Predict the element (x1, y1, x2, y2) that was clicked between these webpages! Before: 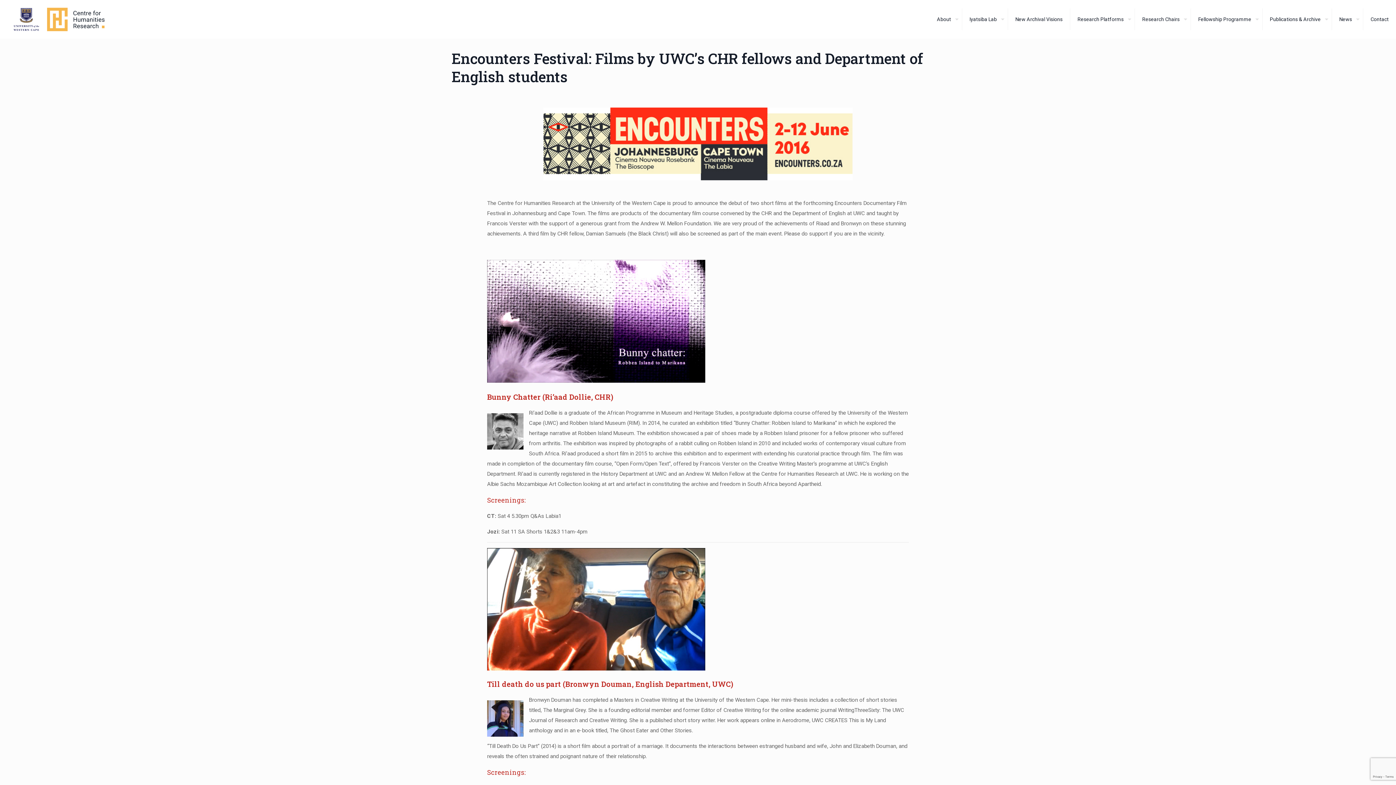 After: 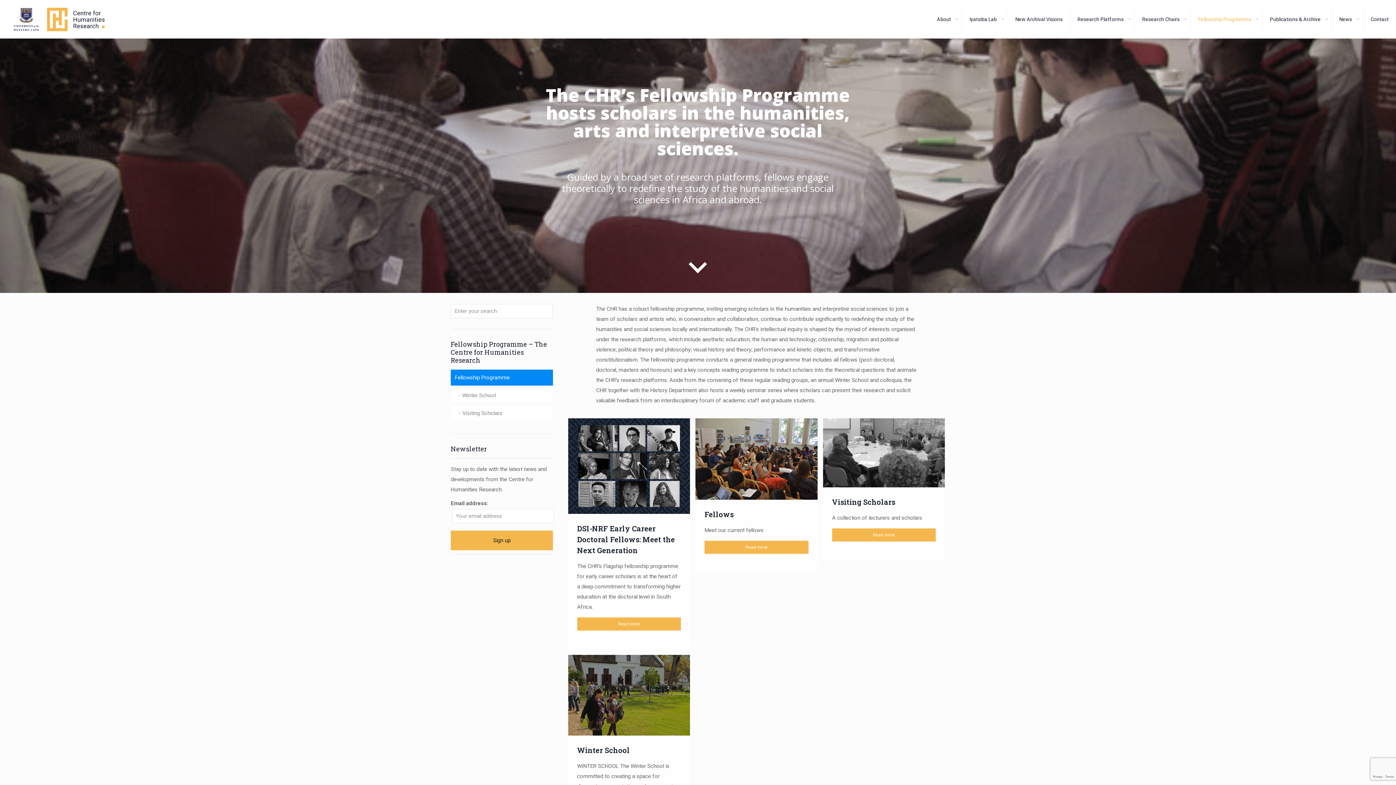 Action: label: Fellowship Programme bbox: (1191, 0, 1262, 38)